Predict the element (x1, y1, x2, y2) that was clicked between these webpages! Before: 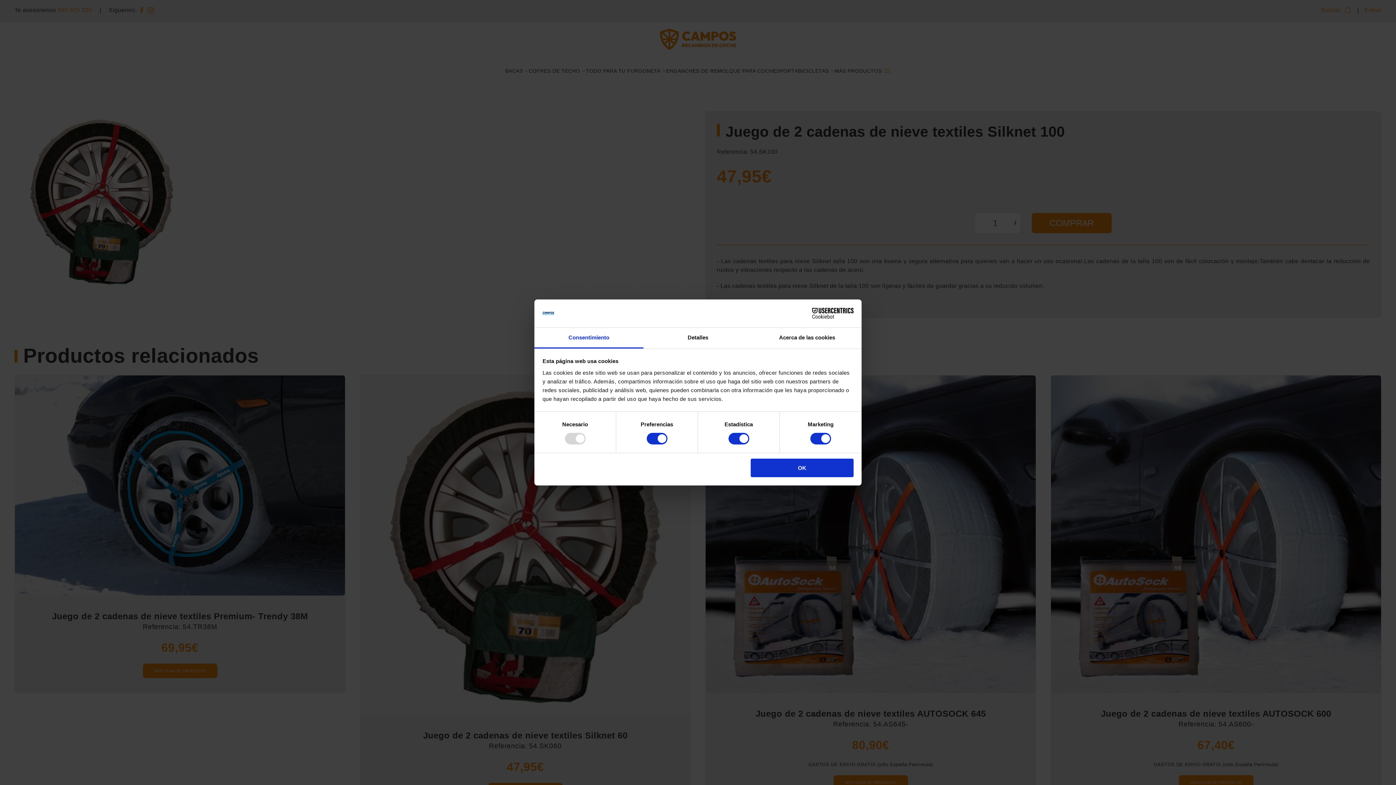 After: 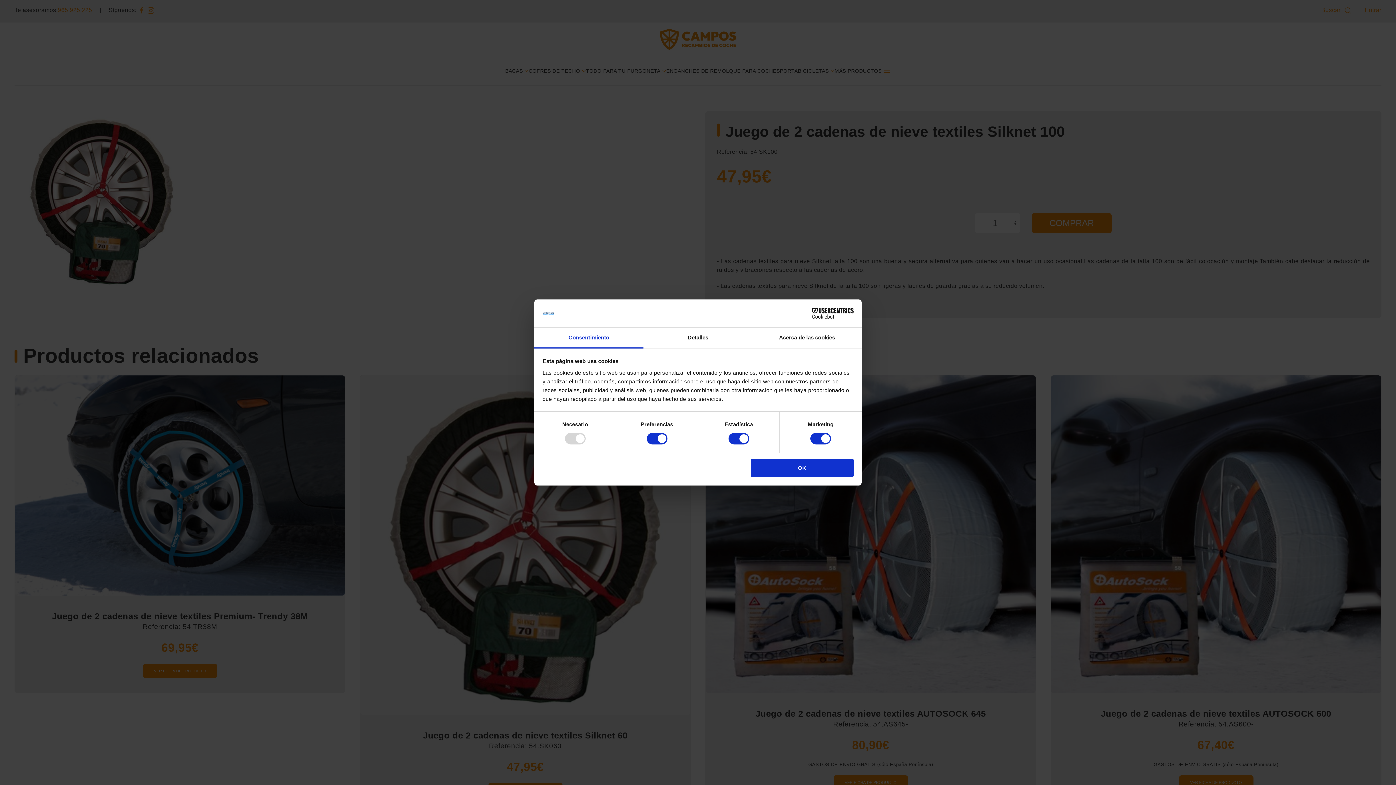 Action: bbox: (790, 308, 853, 319) label: Cookiebot - opens in a new window